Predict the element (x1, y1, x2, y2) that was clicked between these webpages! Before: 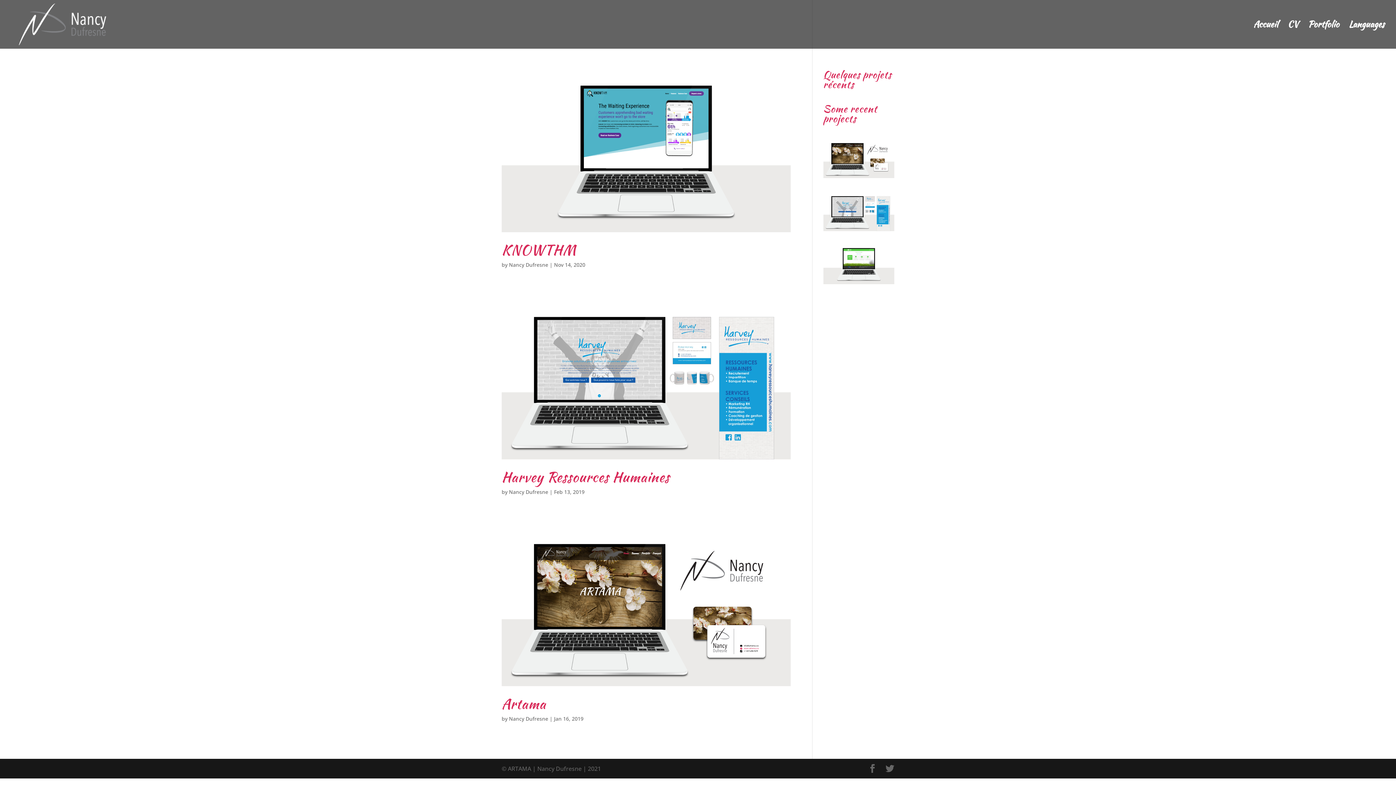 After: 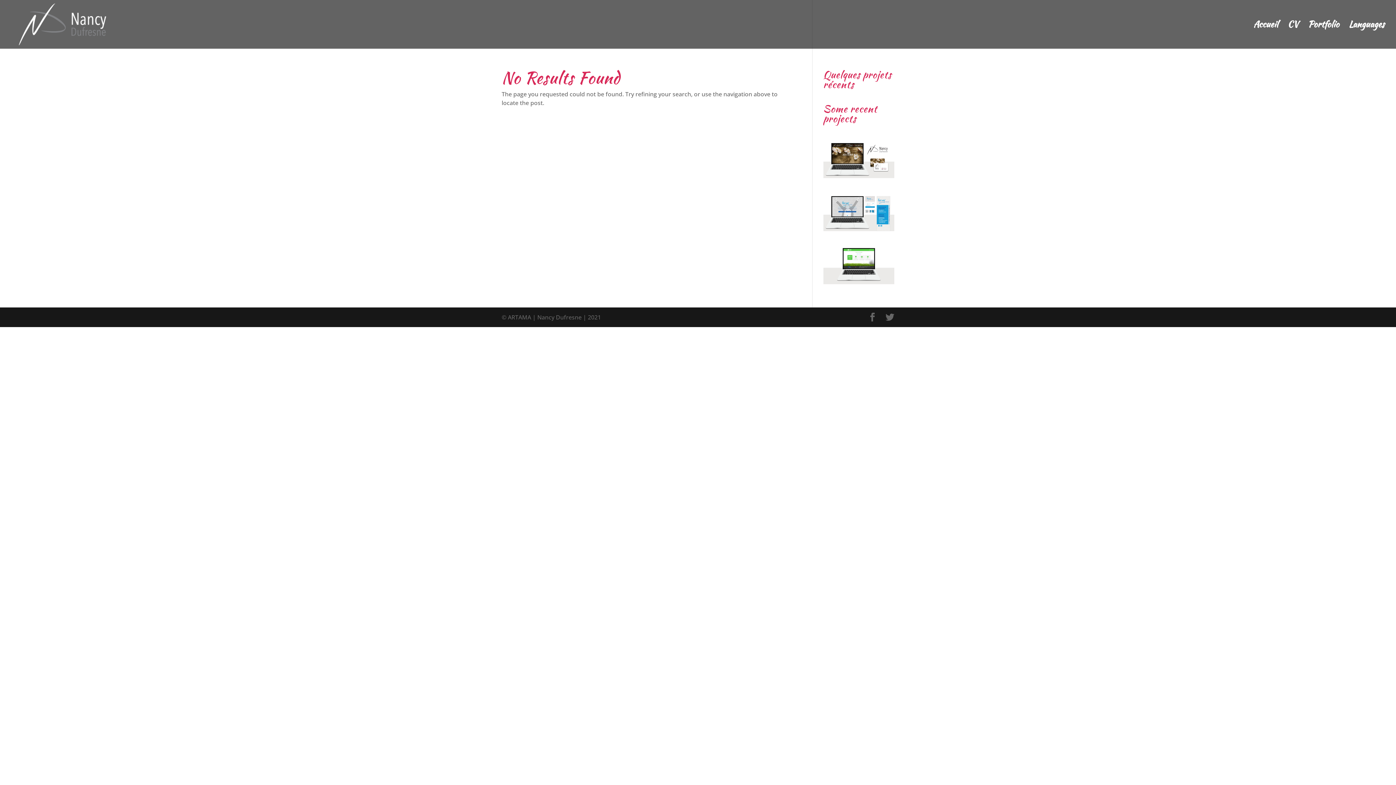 Action: bbox: (509, 261, 548, 268) label: Nancy Dufresne